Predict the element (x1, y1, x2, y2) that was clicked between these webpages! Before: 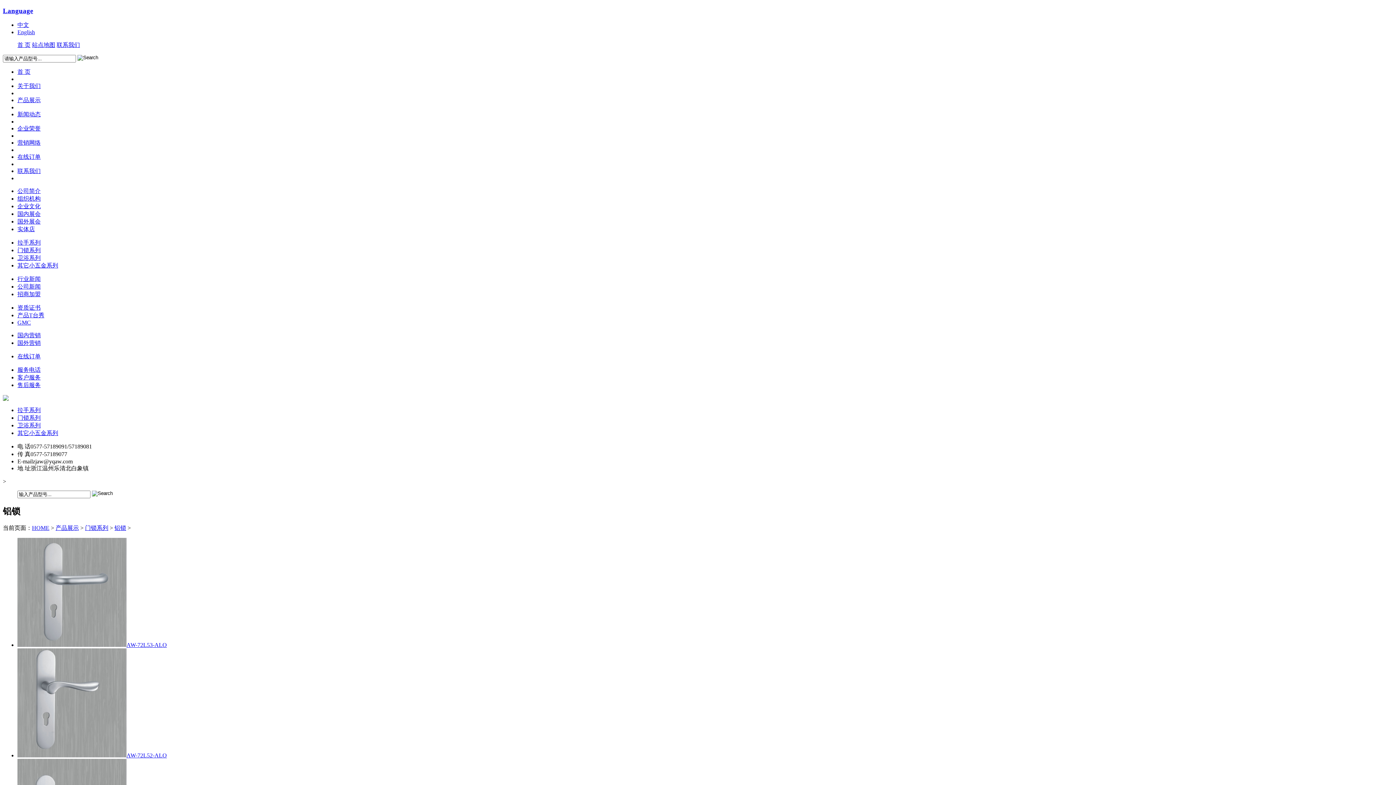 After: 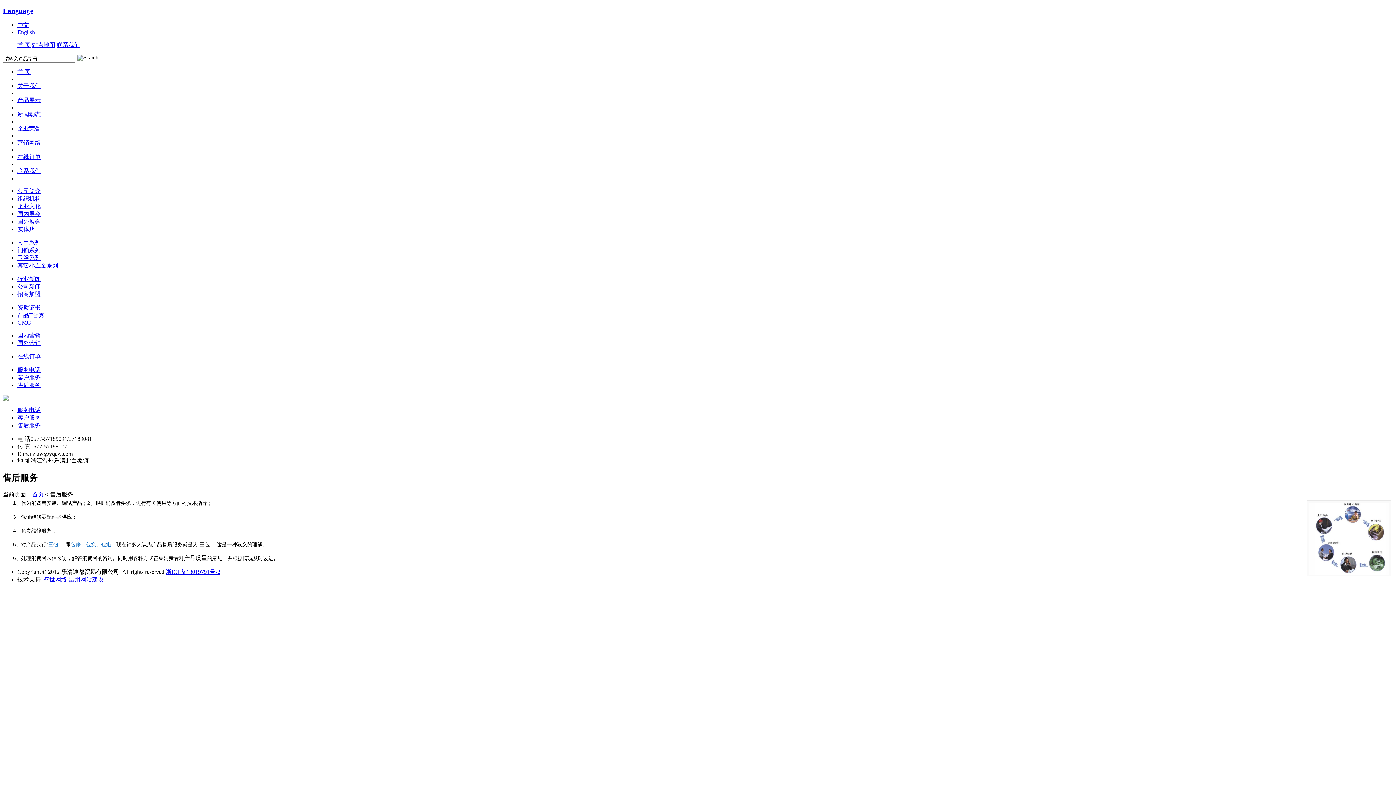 Action: label: 售后服务 bbox: (17, 382, 40, 388)